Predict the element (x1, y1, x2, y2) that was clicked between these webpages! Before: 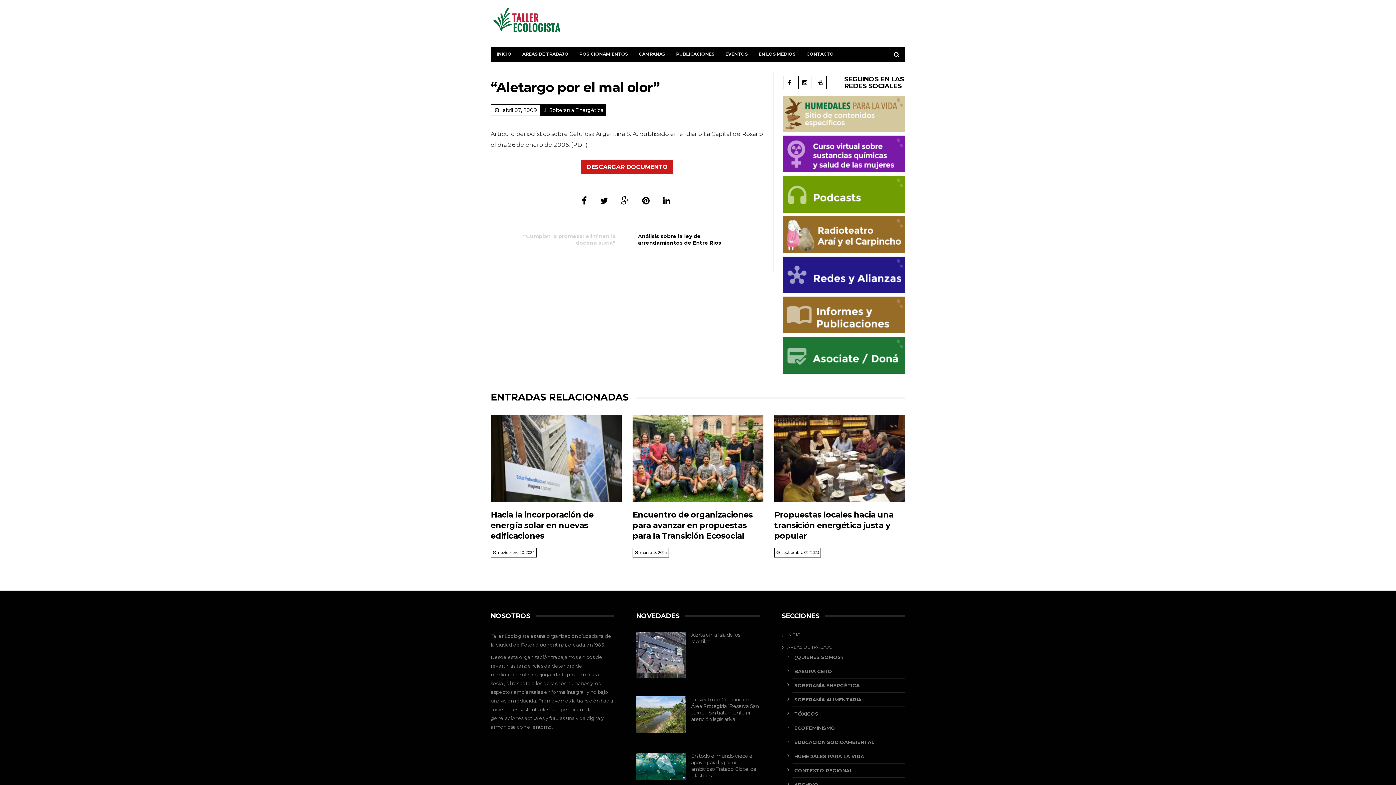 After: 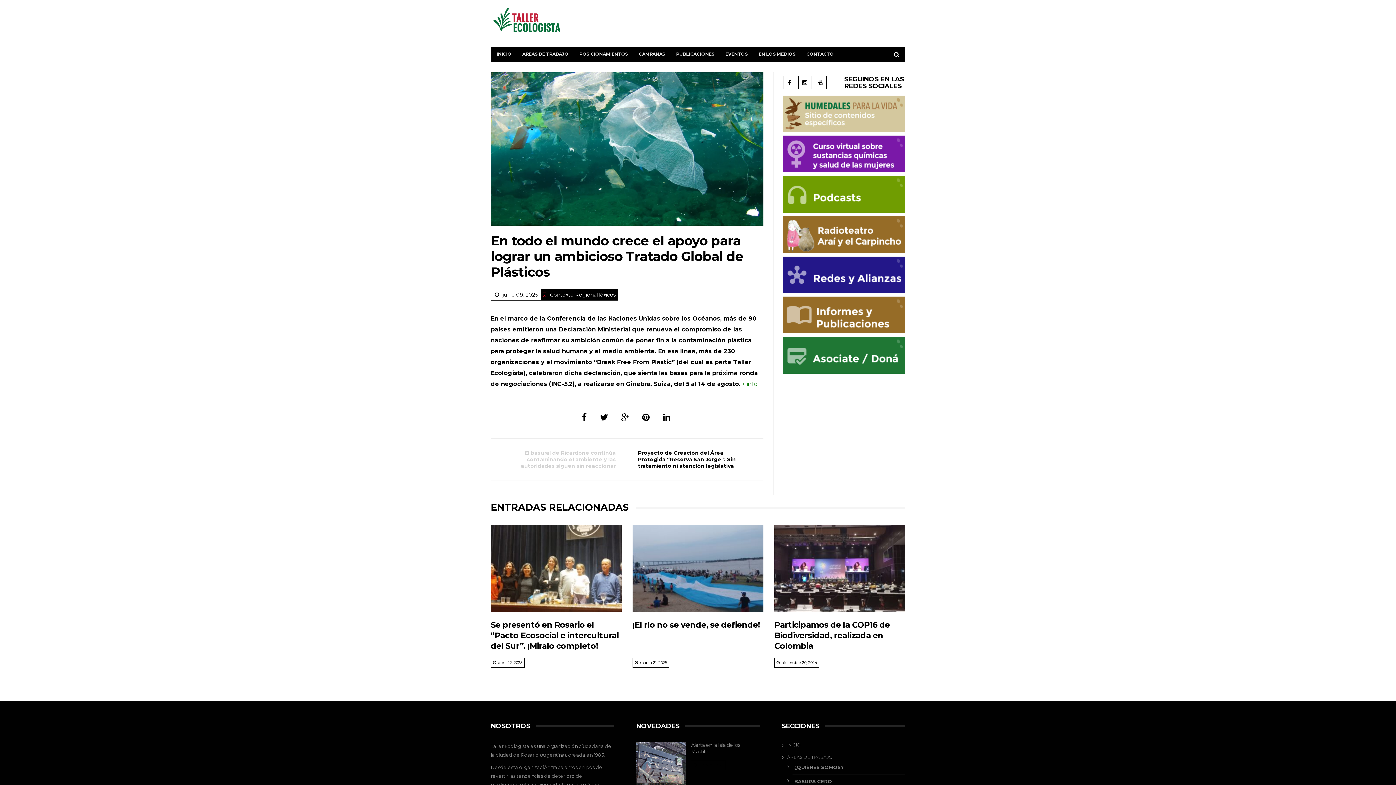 Action: bbox: (636, 752, 685, 780)